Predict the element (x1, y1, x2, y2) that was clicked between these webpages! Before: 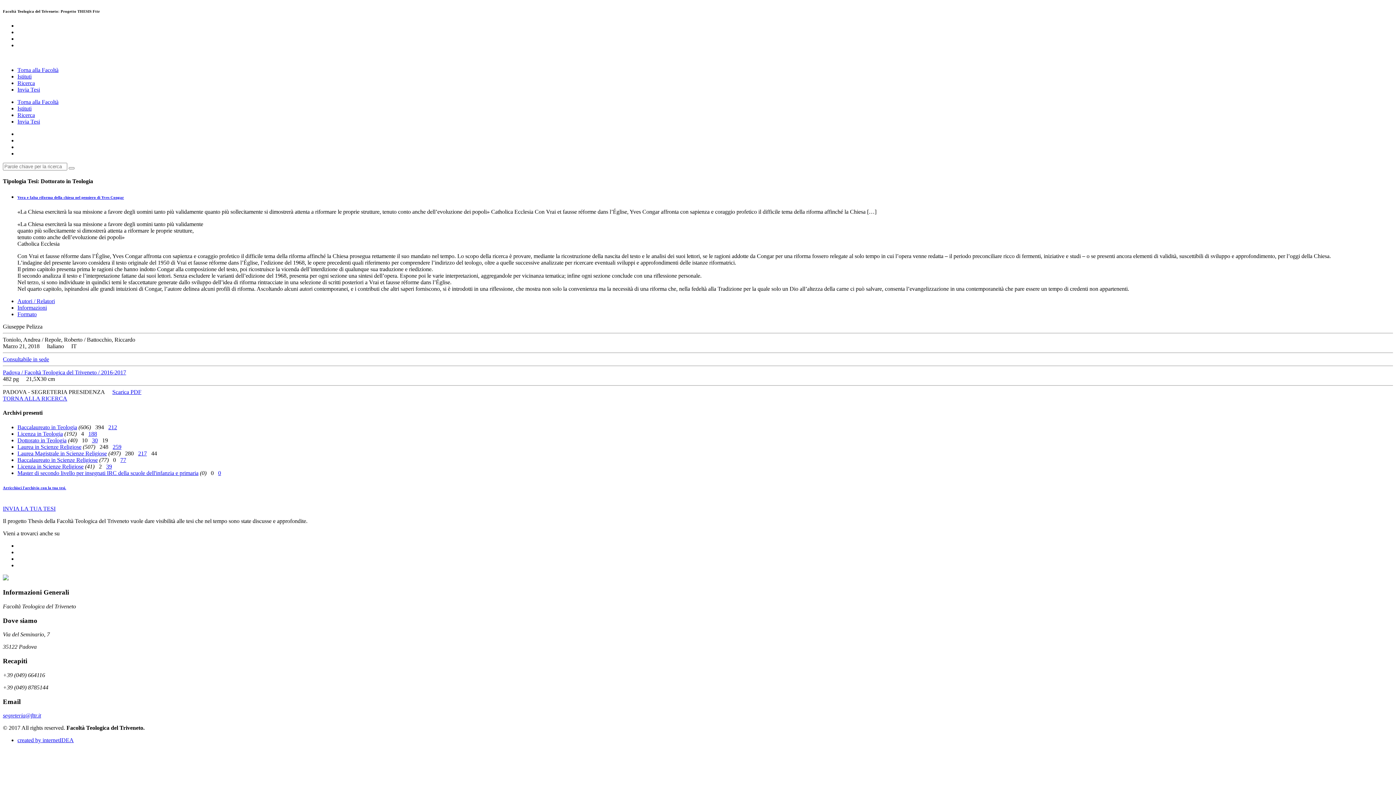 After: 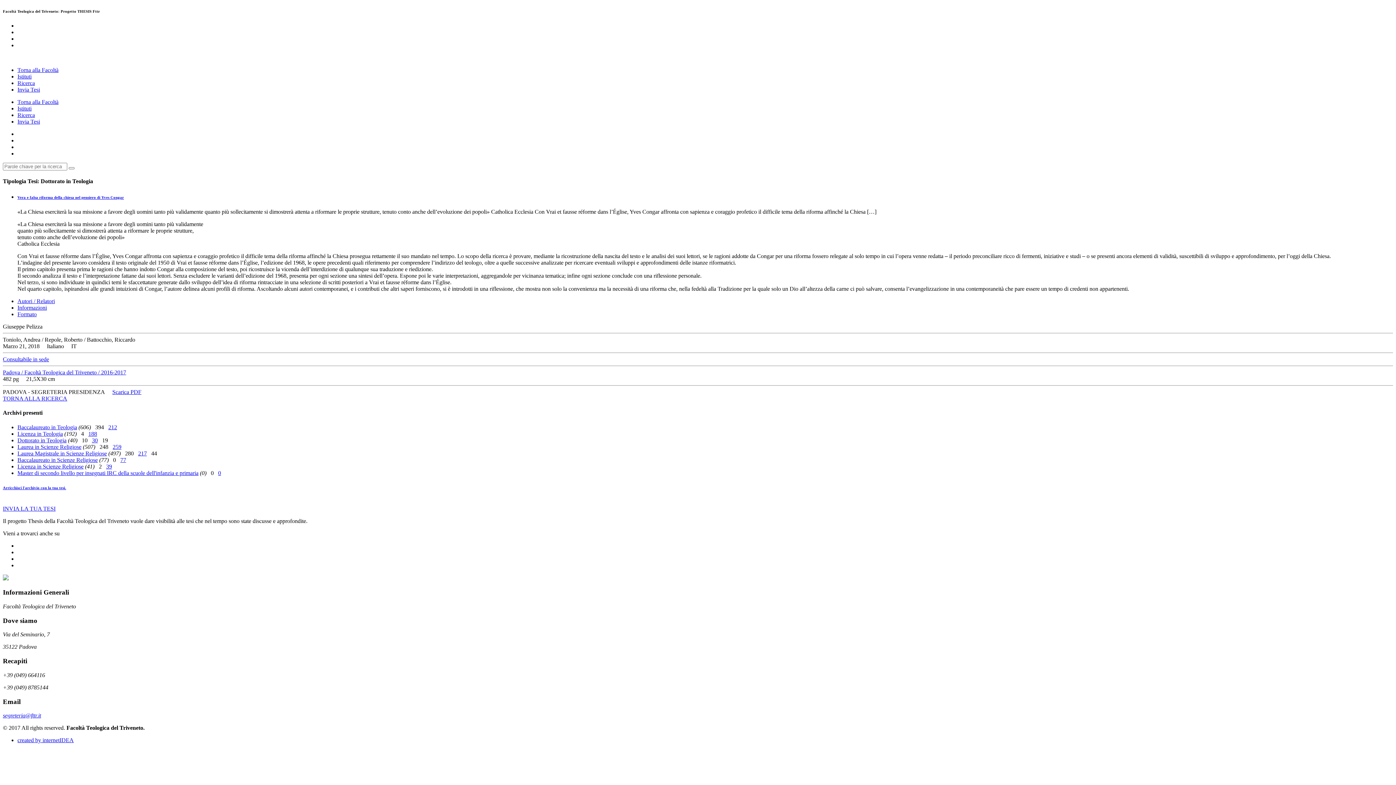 Action: label: Arricchisci l'archivio con la tua tesi. bbox: (2, 485, 66, 490)